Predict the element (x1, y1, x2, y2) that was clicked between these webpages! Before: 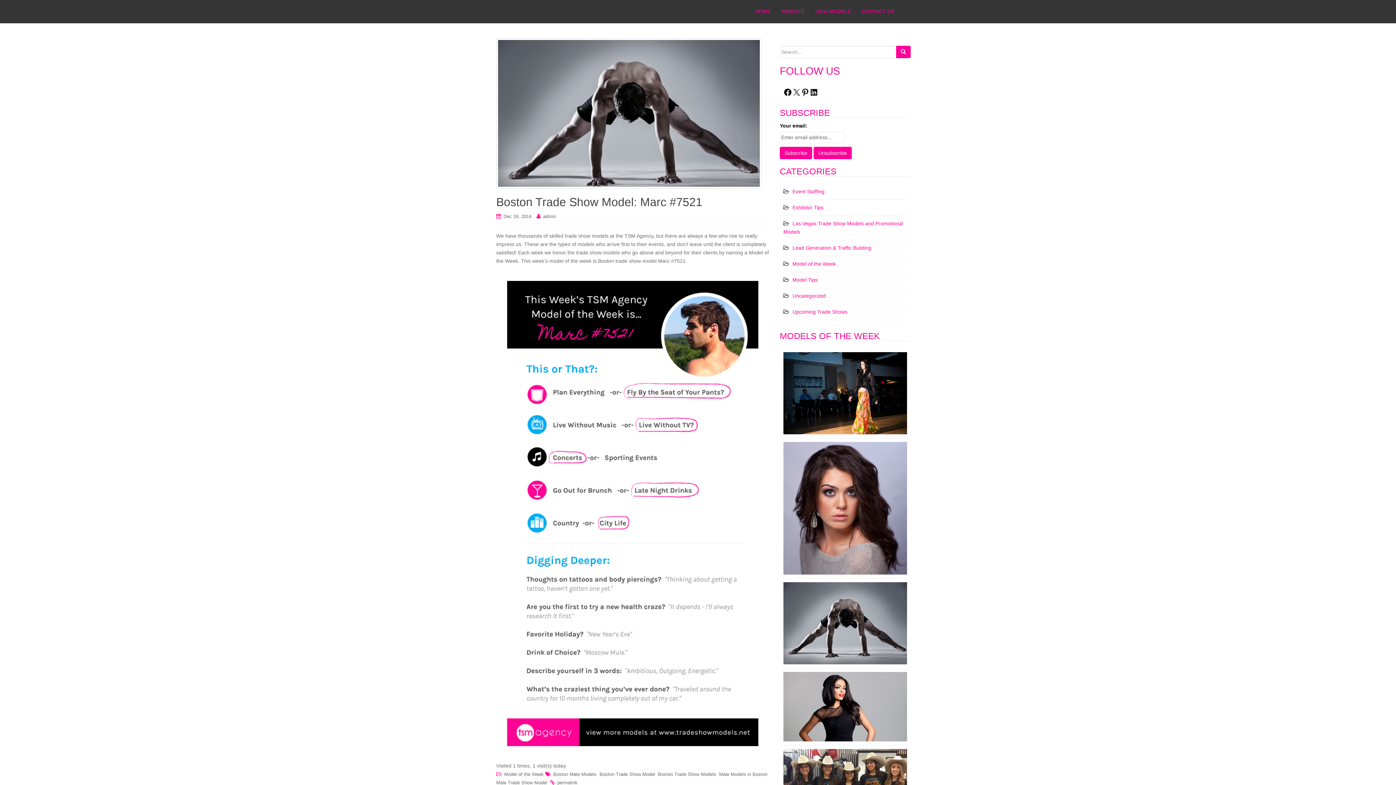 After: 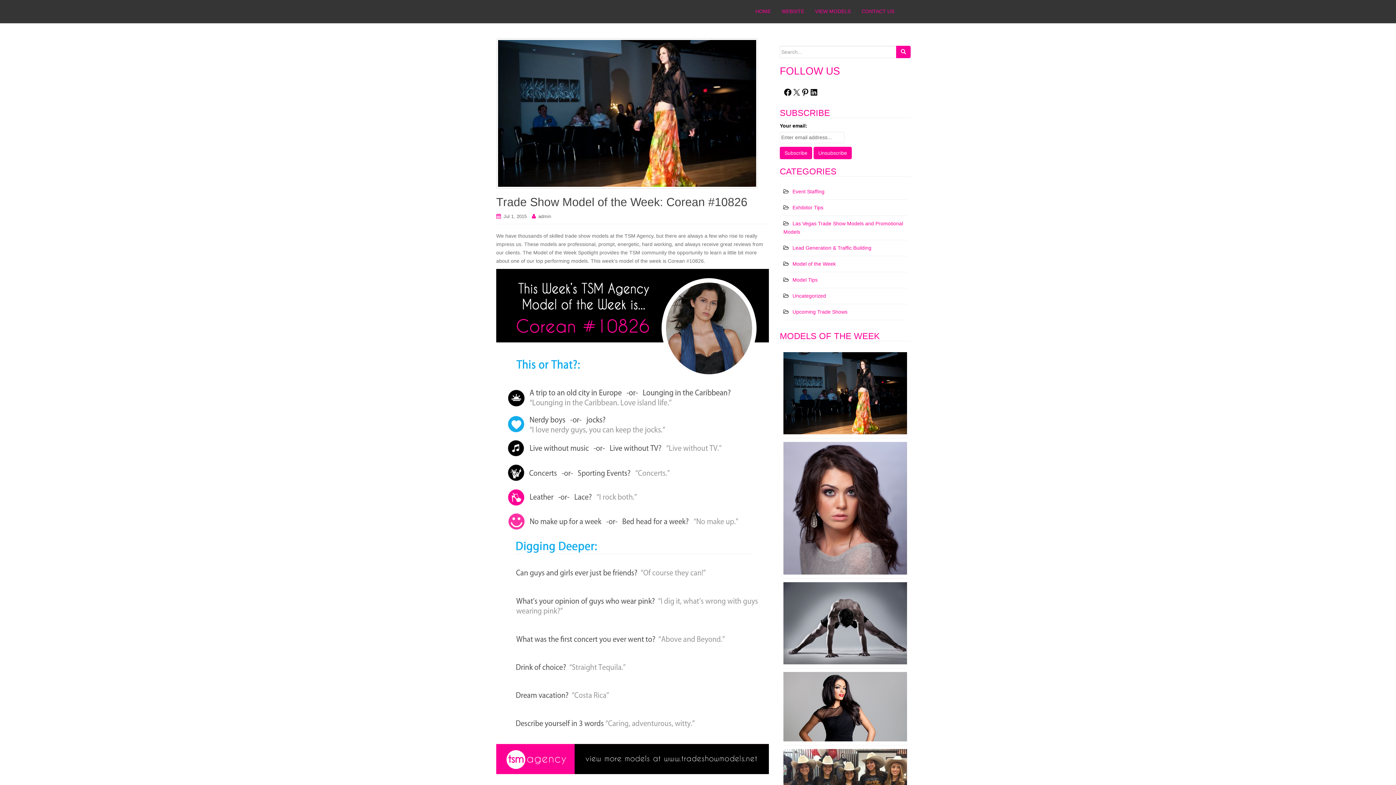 Action: bbox: (783, 390, 907, 395)